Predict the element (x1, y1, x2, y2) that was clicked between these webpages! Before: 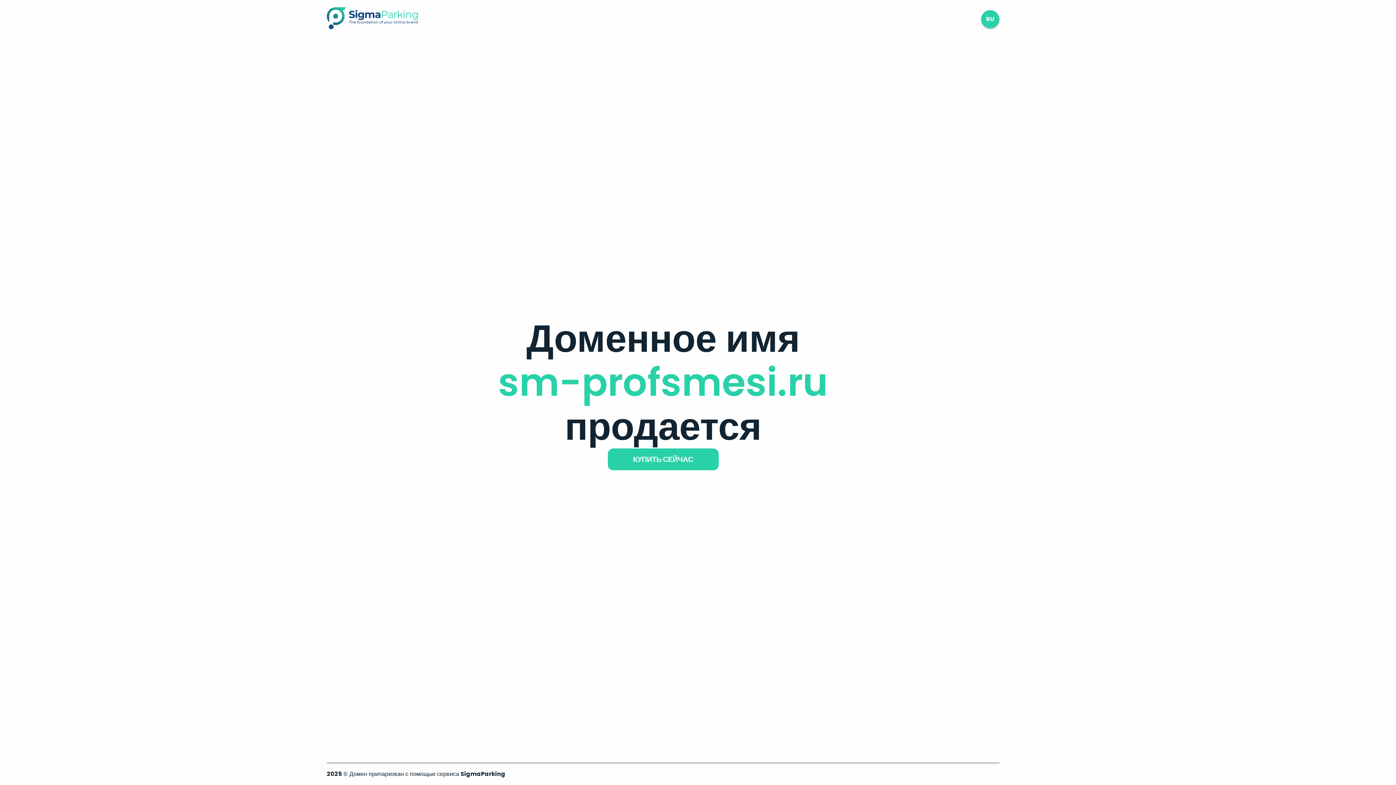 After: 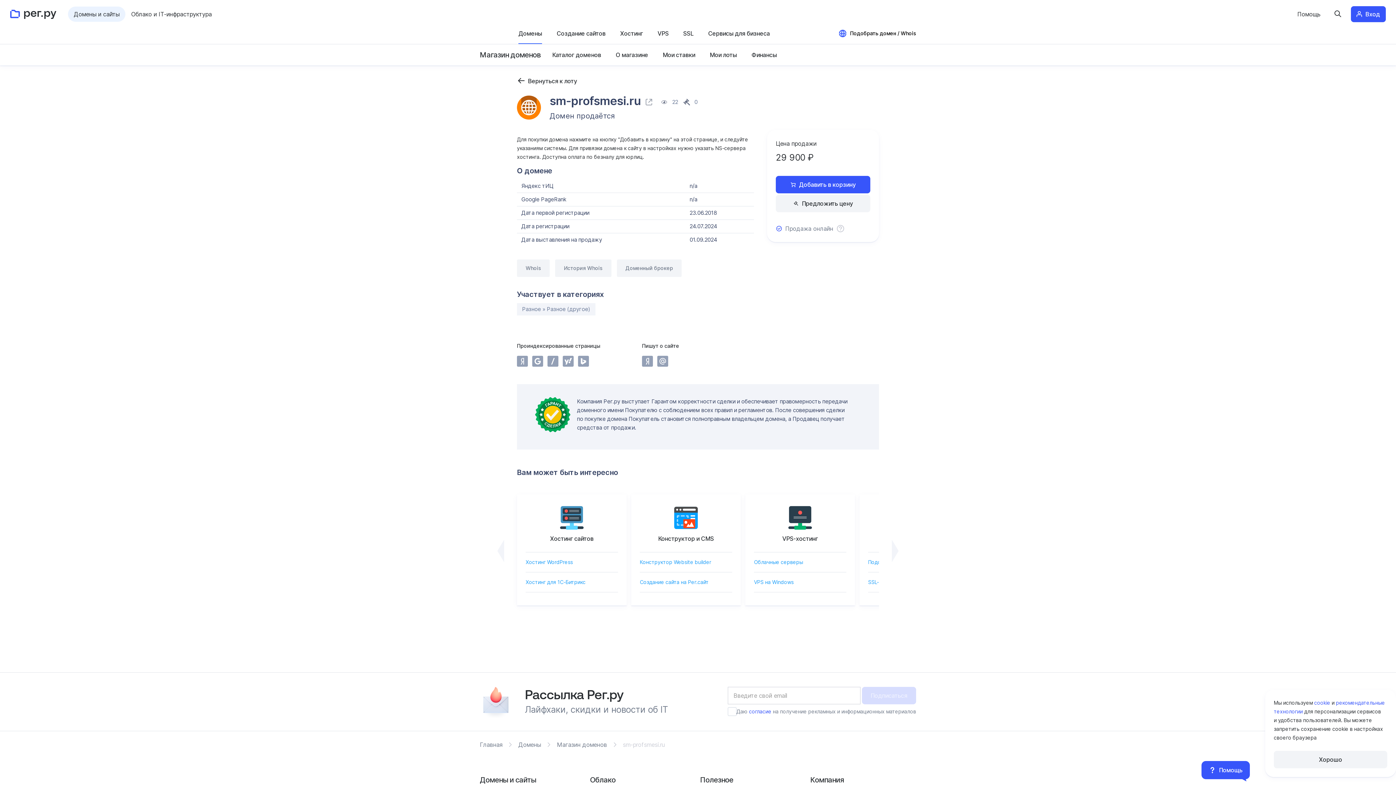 Action: bbox: (607, 448, 718, 470) label: КУПИТЬ СЕЙЧАС